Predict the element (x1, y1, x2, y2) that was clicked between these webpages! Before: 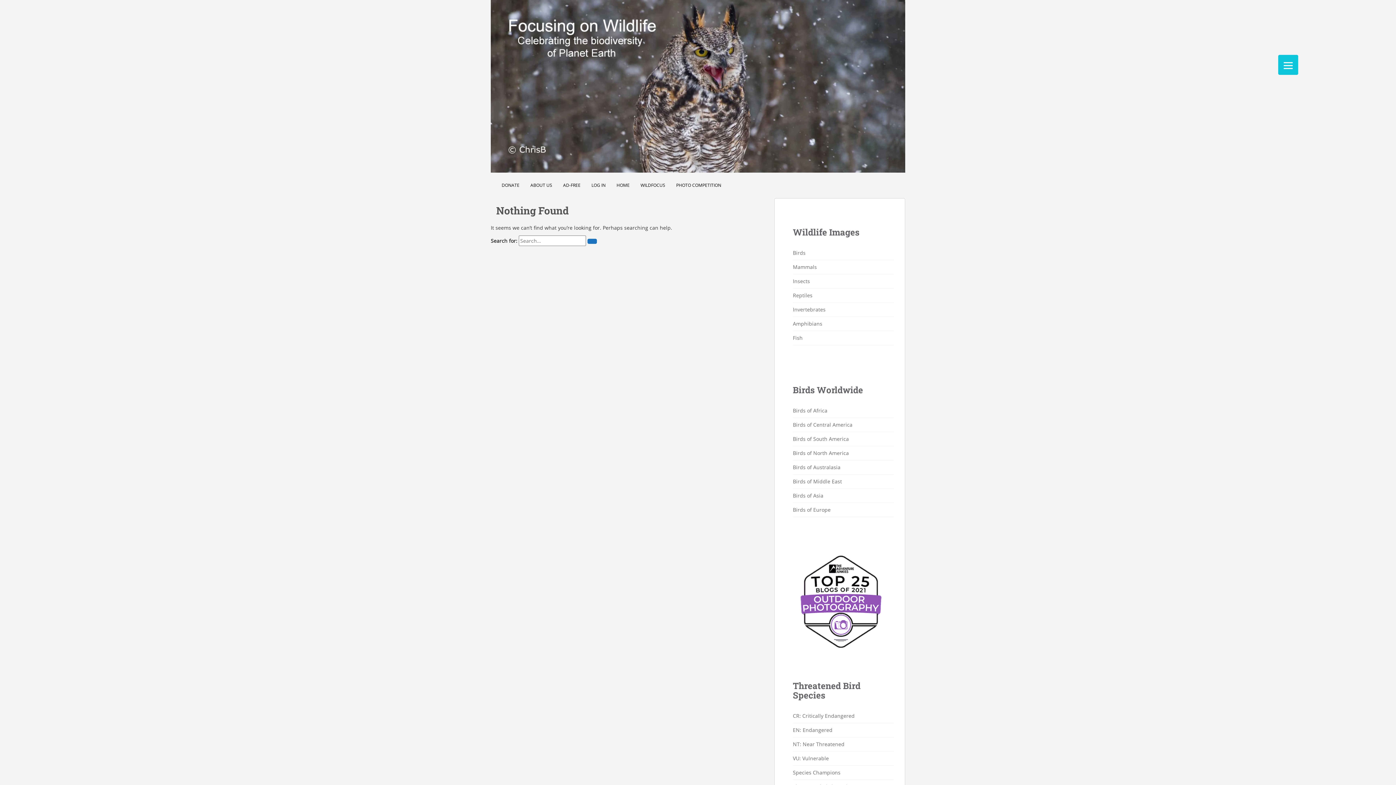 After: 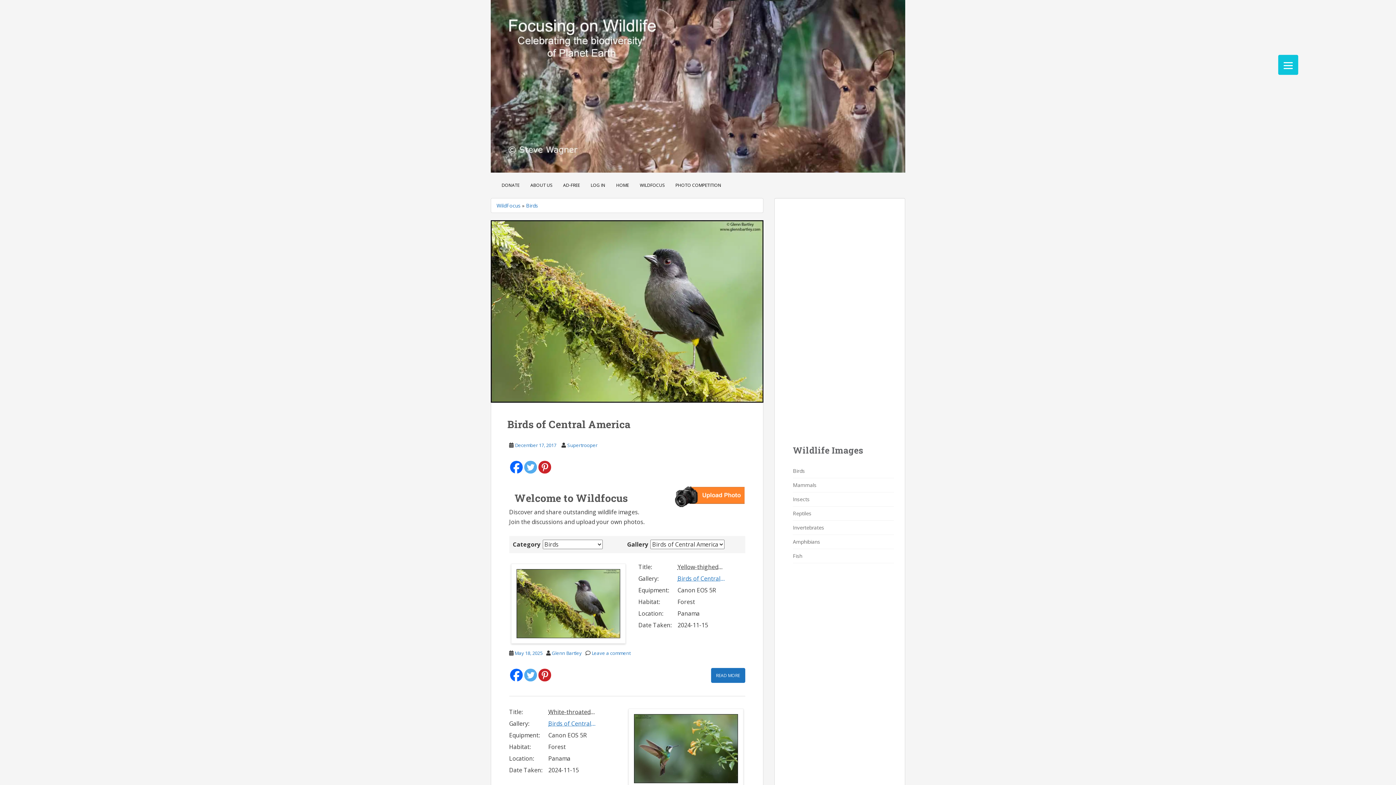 Action: bbox: (793, 418, 894, 432) label: Birds of Central America